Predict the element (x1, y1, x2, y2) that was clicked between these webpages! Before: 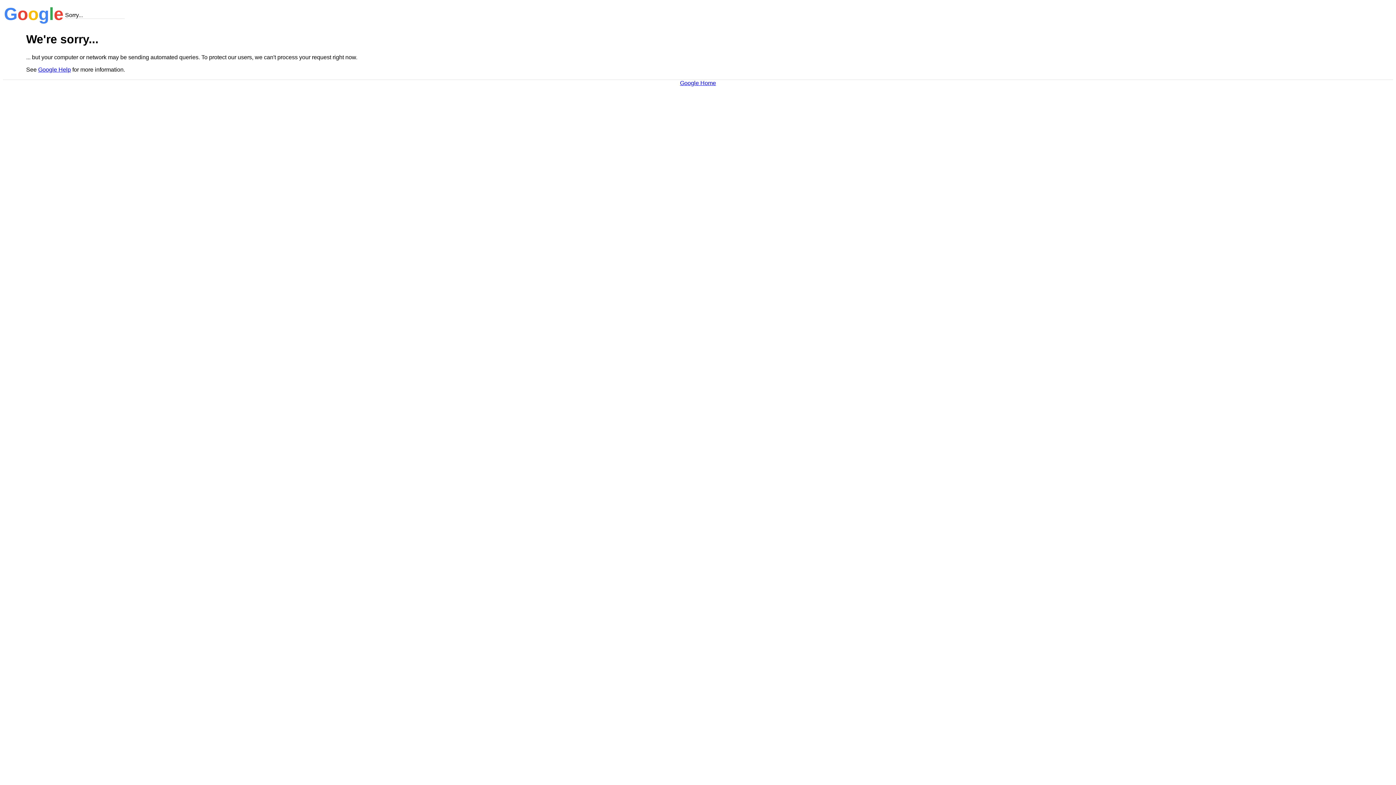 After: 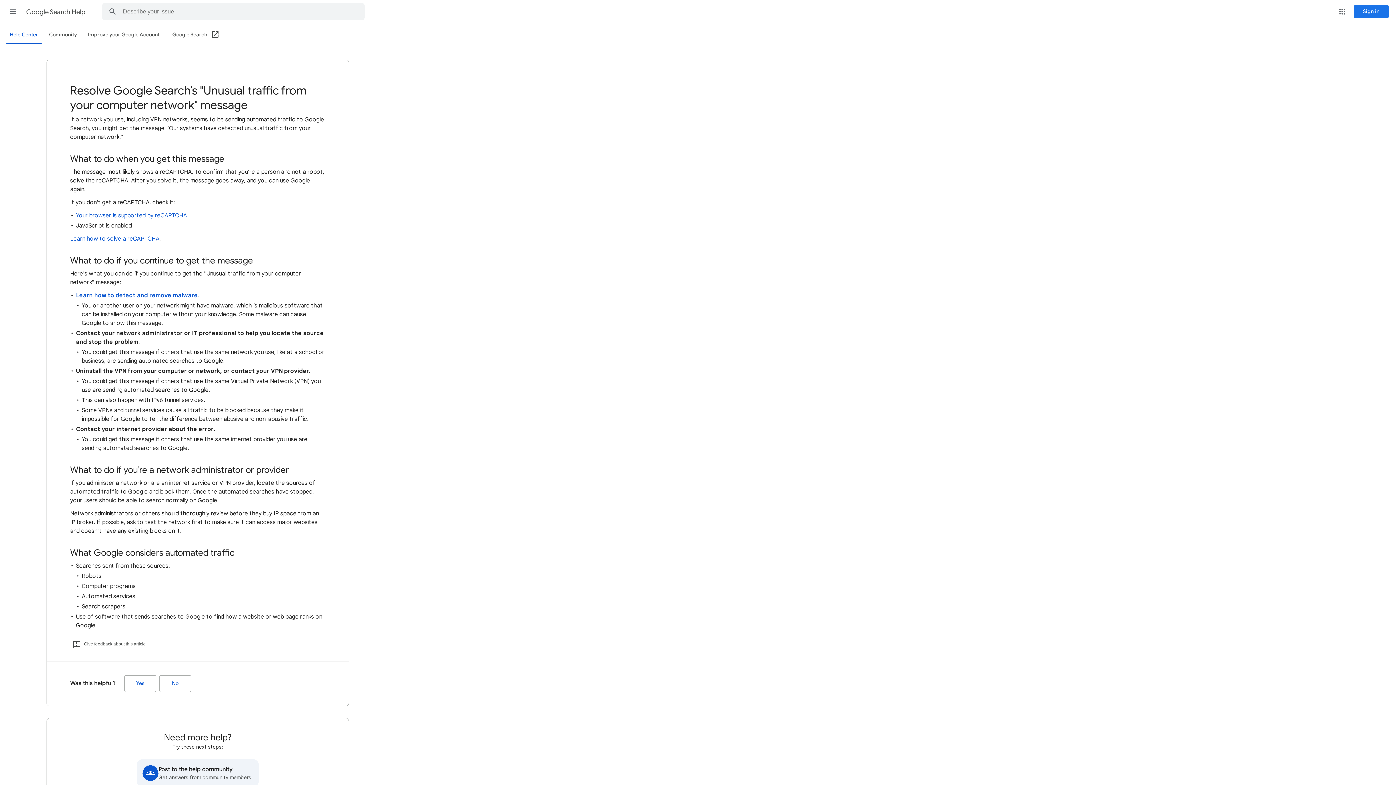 Action: label: Google Help bbox: (38, 66, 70, 72)